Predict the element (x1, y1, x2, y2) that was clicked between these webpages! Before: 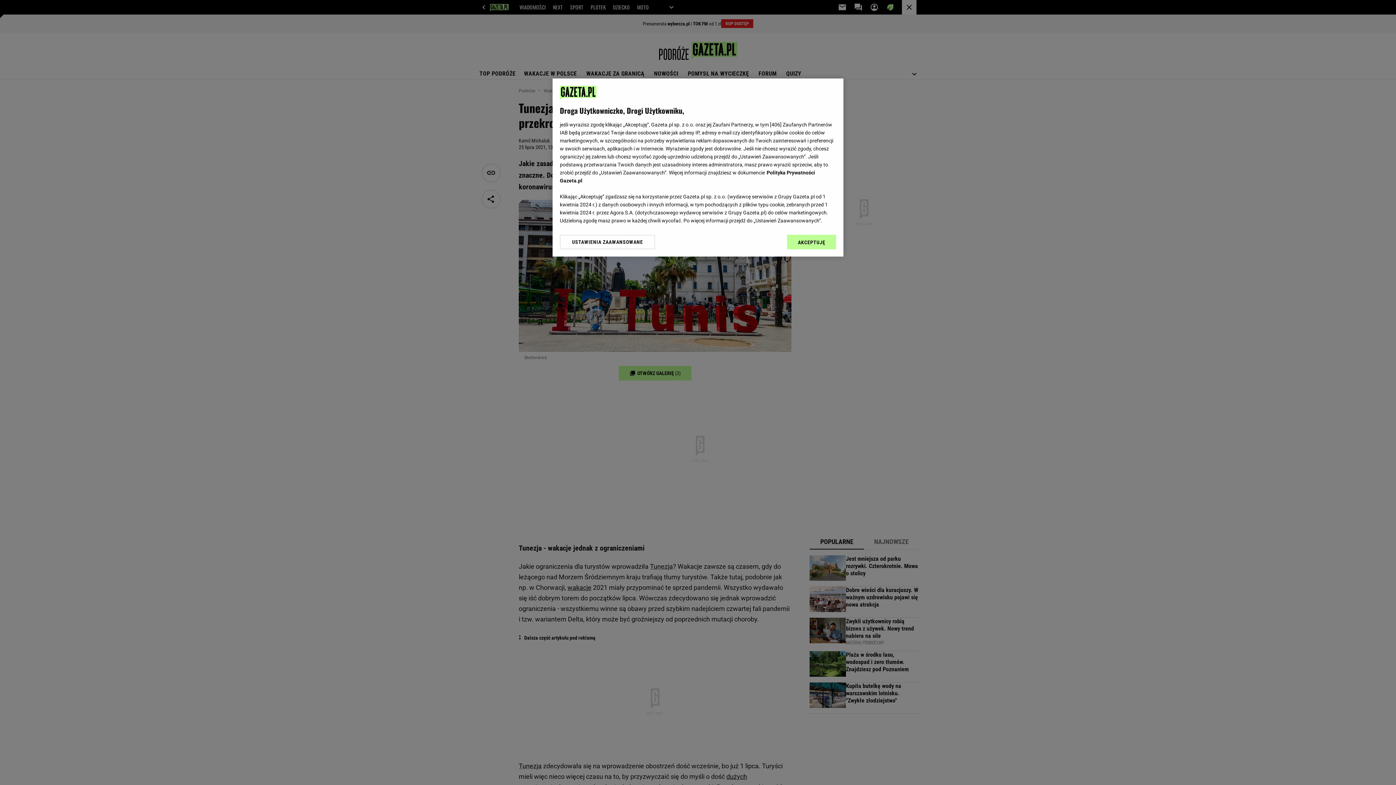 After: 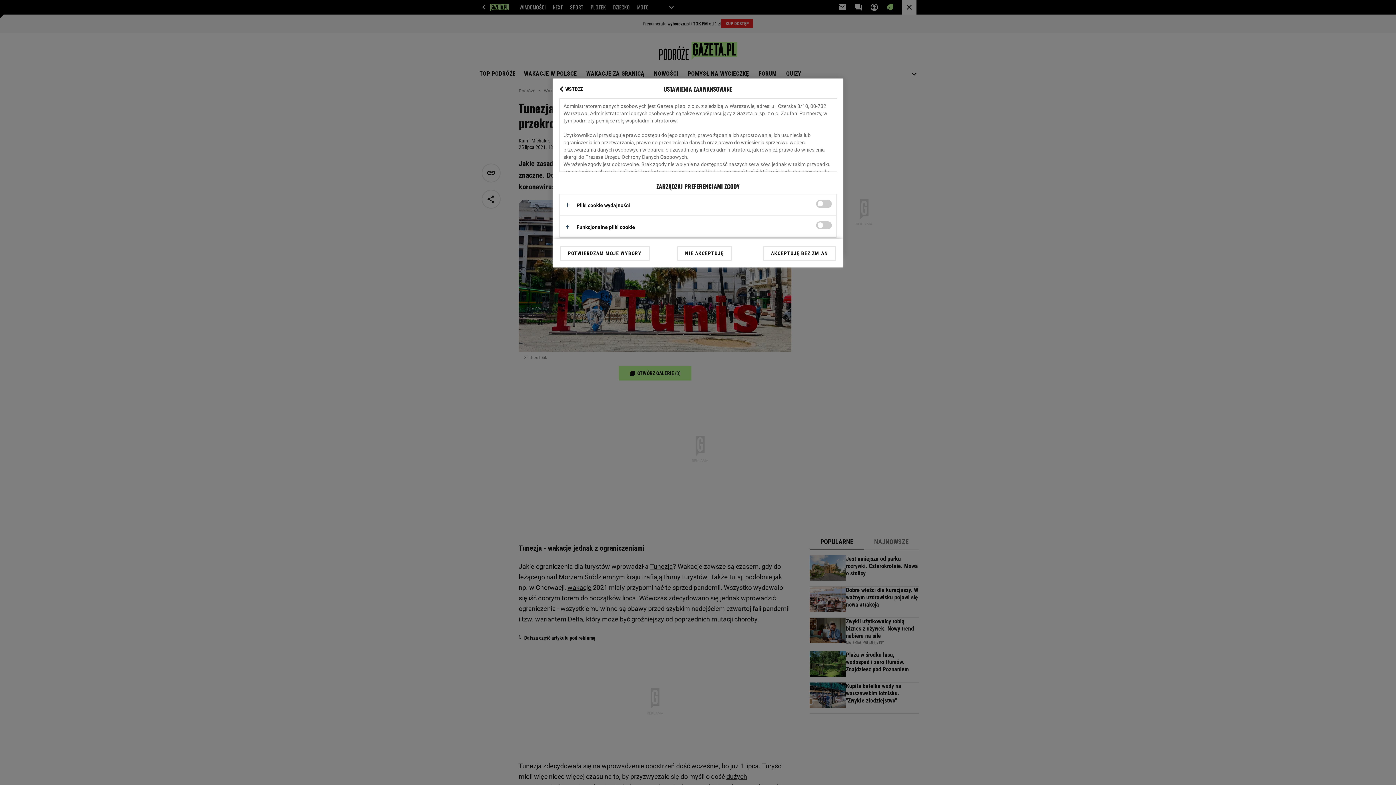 Action: bbox: (560, 234, 655, 249) label: USTAWIENIA ZAAWANSOWANE